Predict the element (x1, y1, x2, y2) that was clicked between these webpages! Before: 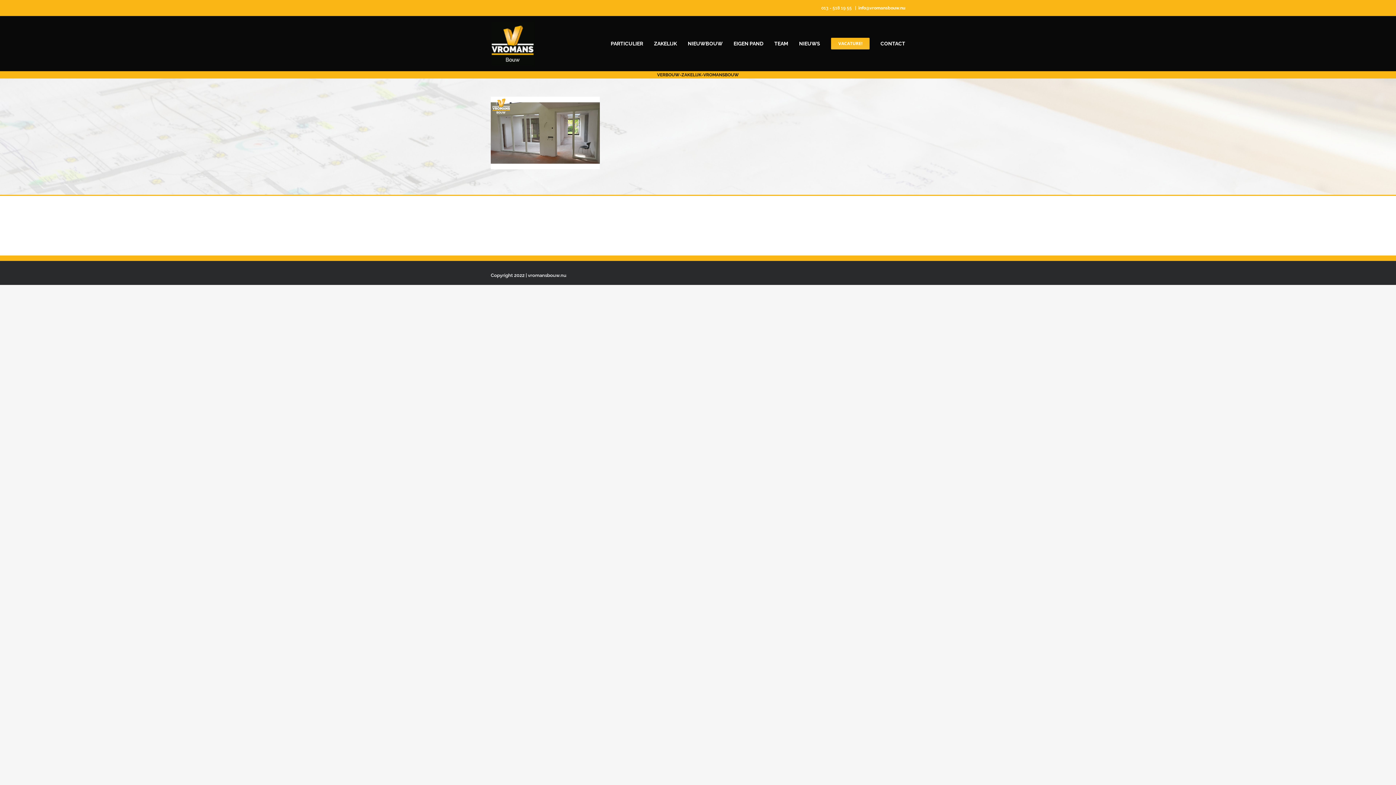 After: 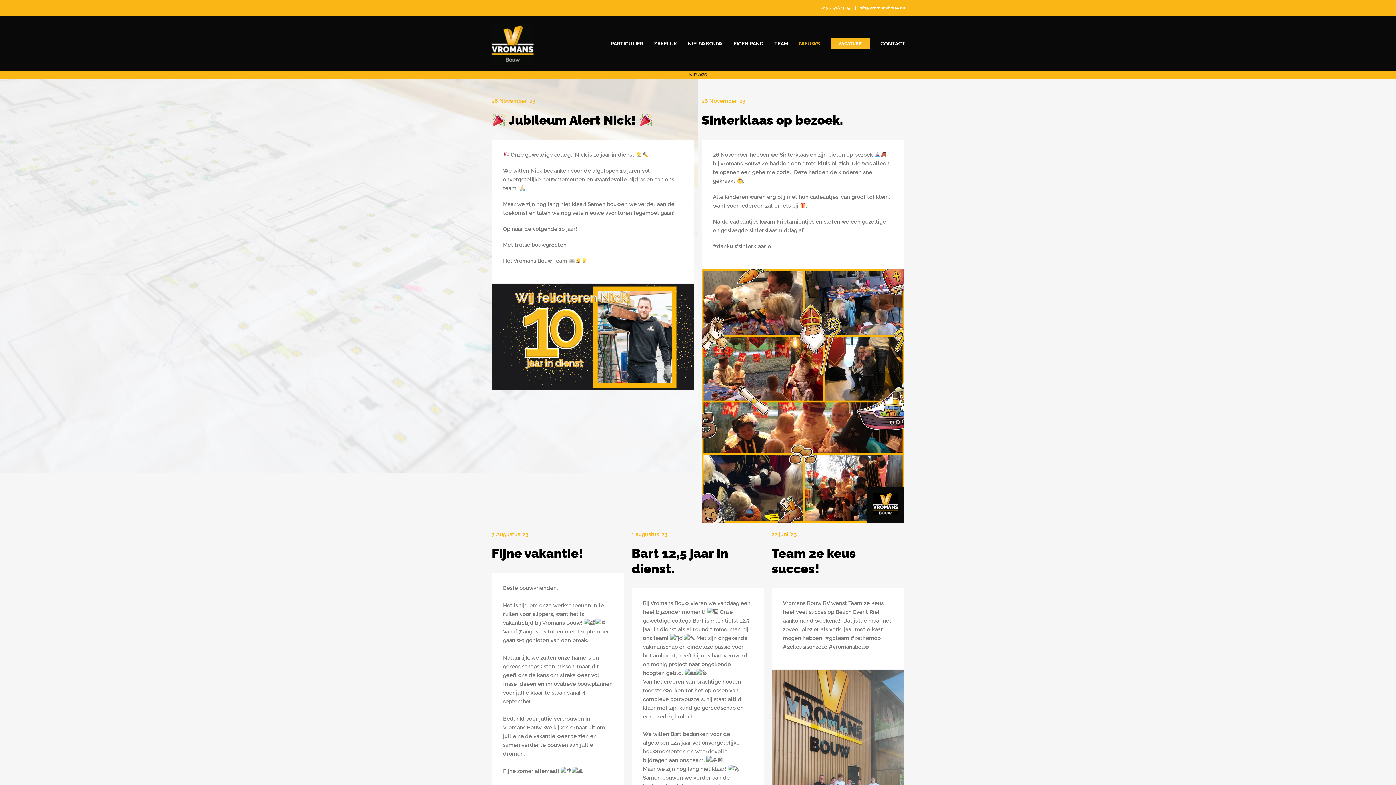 Action: label: NIEUWS bbox: (799, 16, 820, 70)